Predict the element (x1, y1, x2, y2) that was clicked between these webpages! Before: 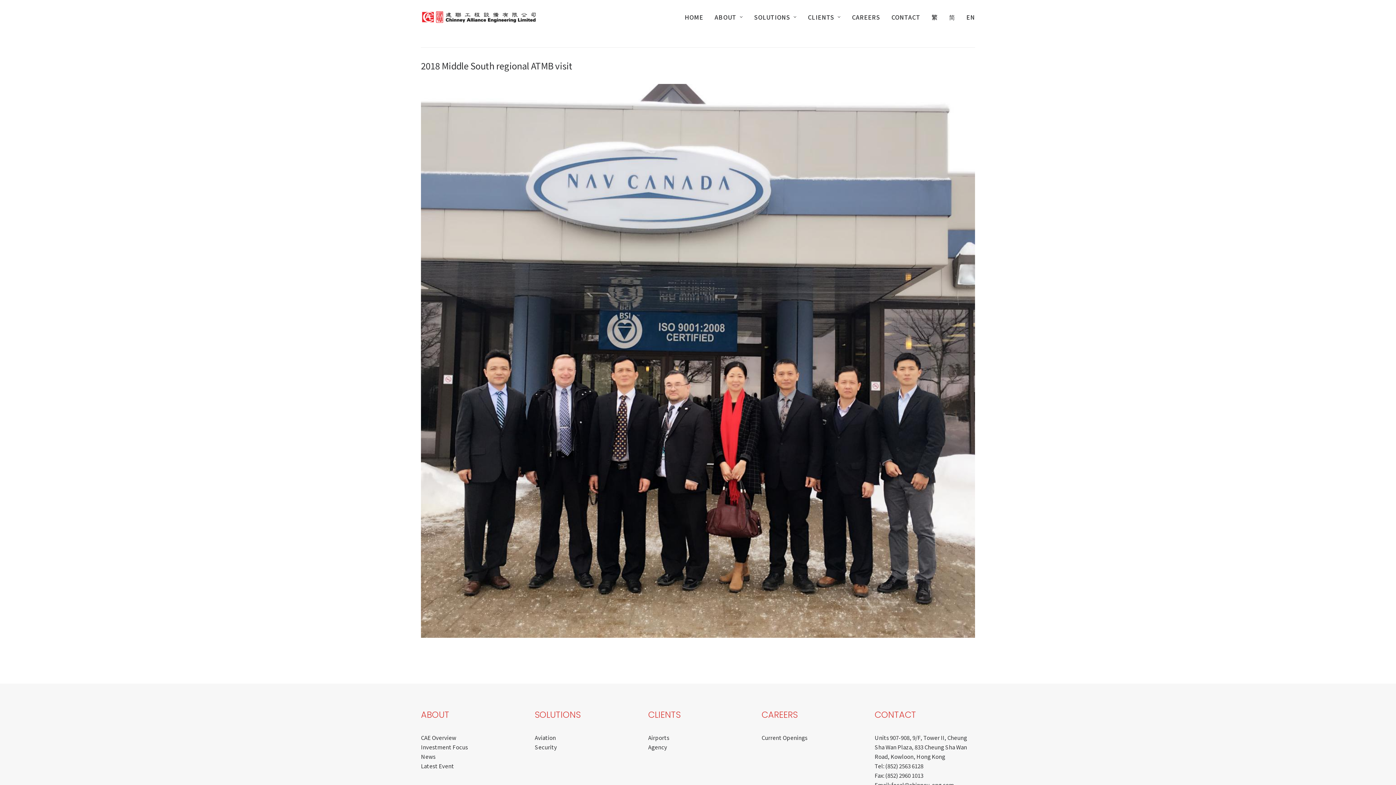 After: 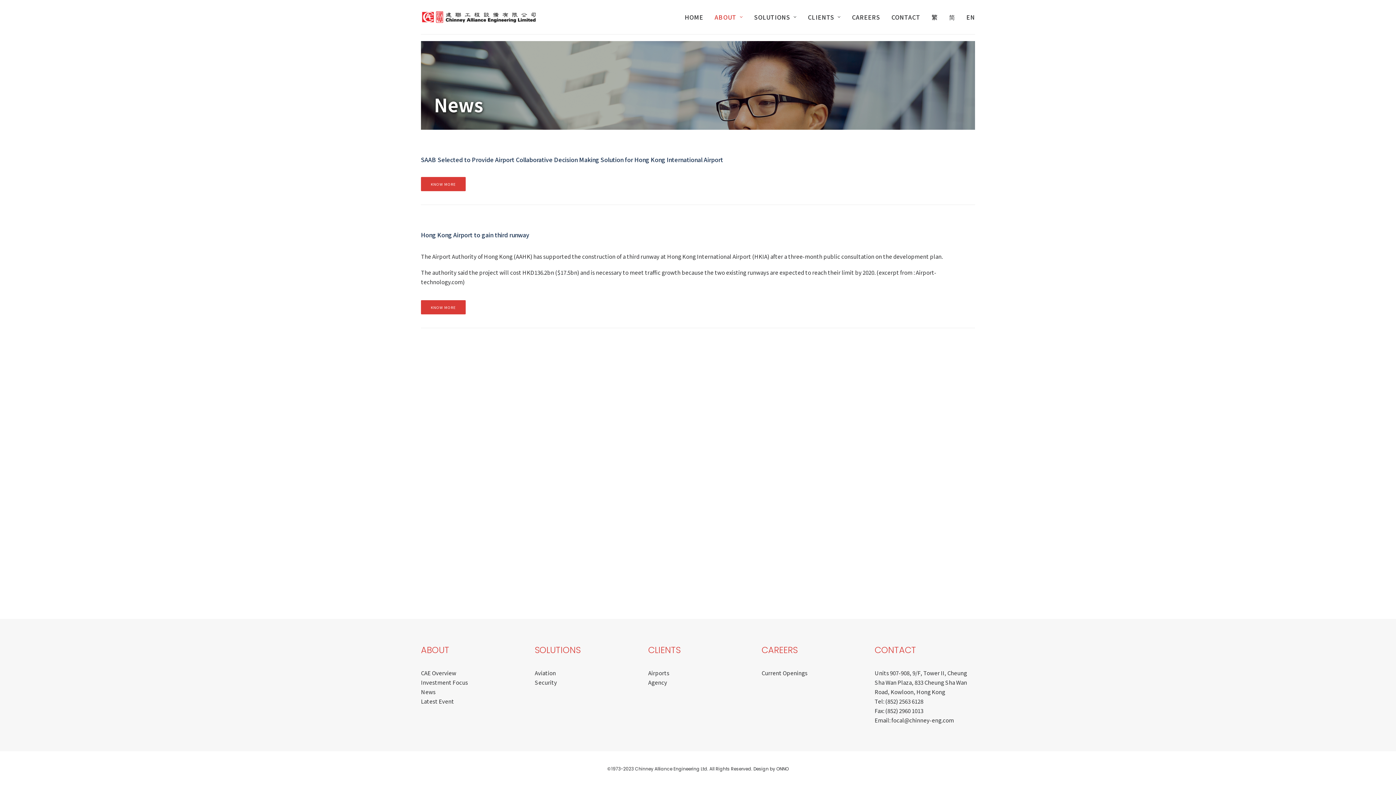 Action: label: News bbox: (421, 753, 435, 760)